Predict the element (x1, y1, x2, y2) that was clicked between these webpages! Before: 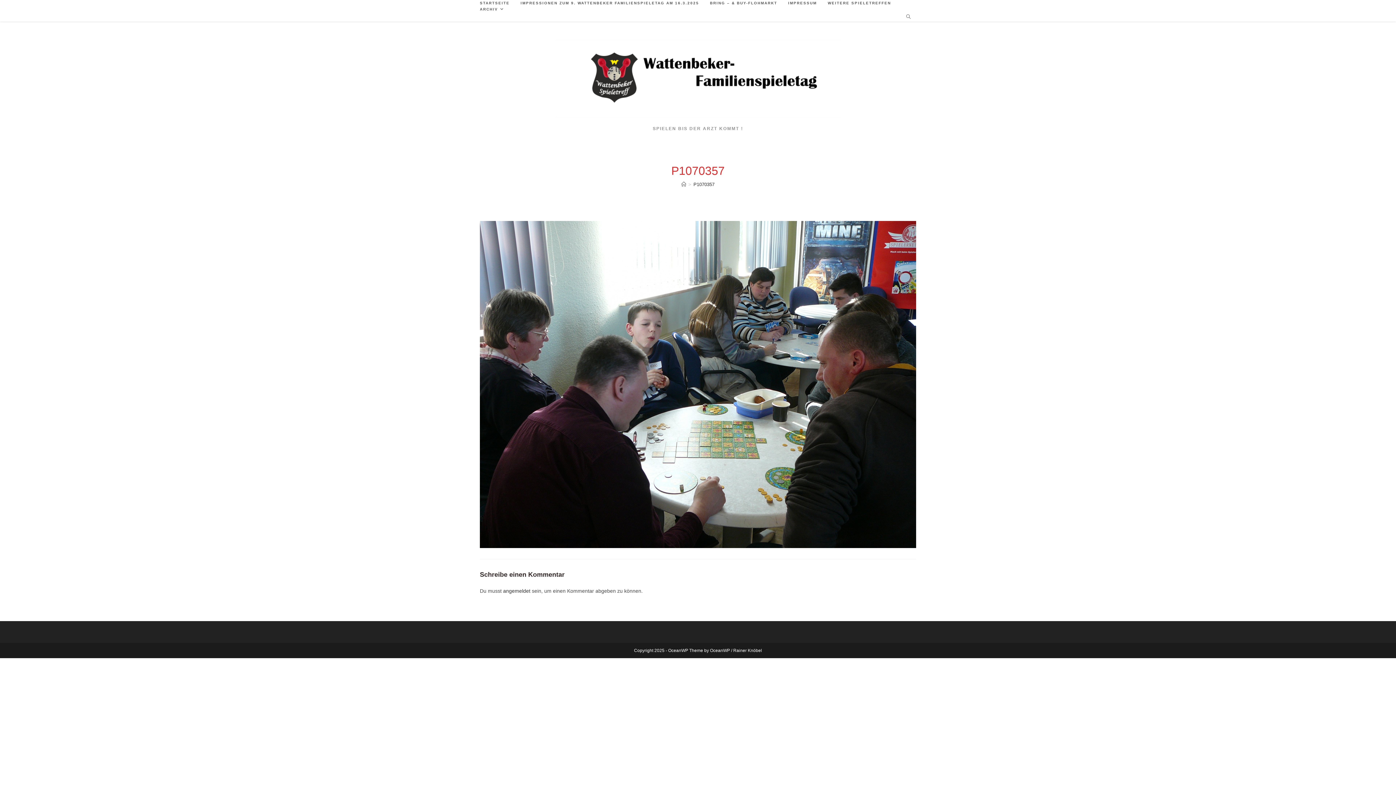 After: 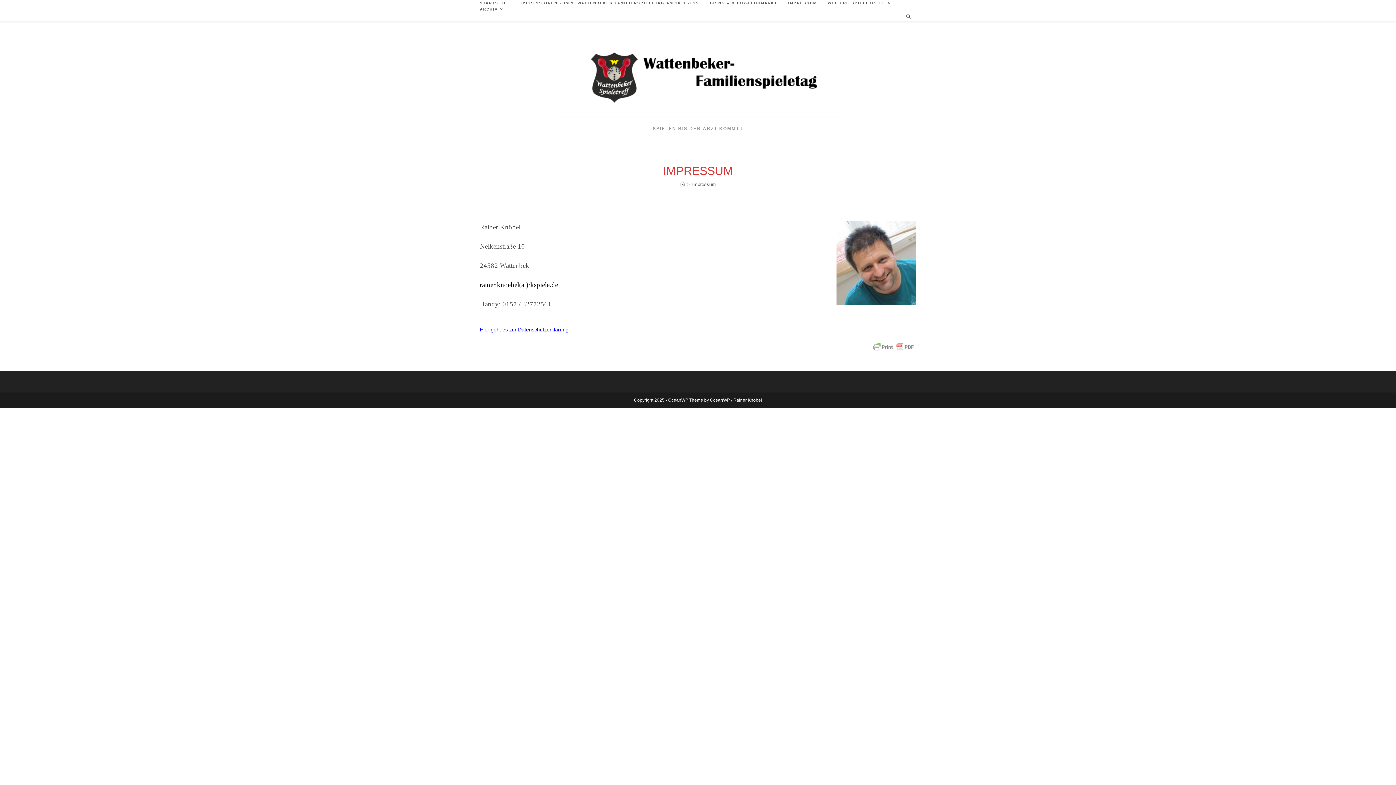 Action: bbox: (474, 6, 511, 12) label: ARCHIV